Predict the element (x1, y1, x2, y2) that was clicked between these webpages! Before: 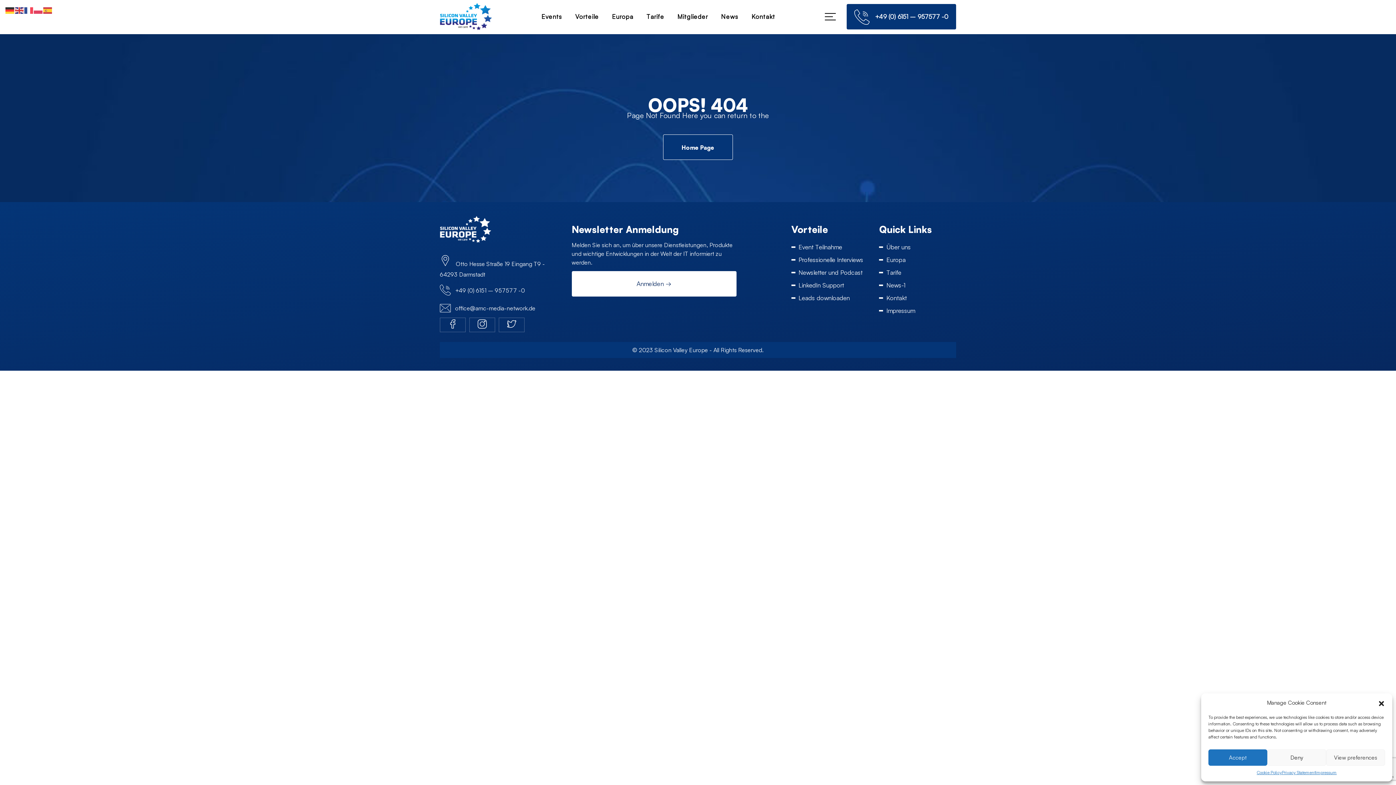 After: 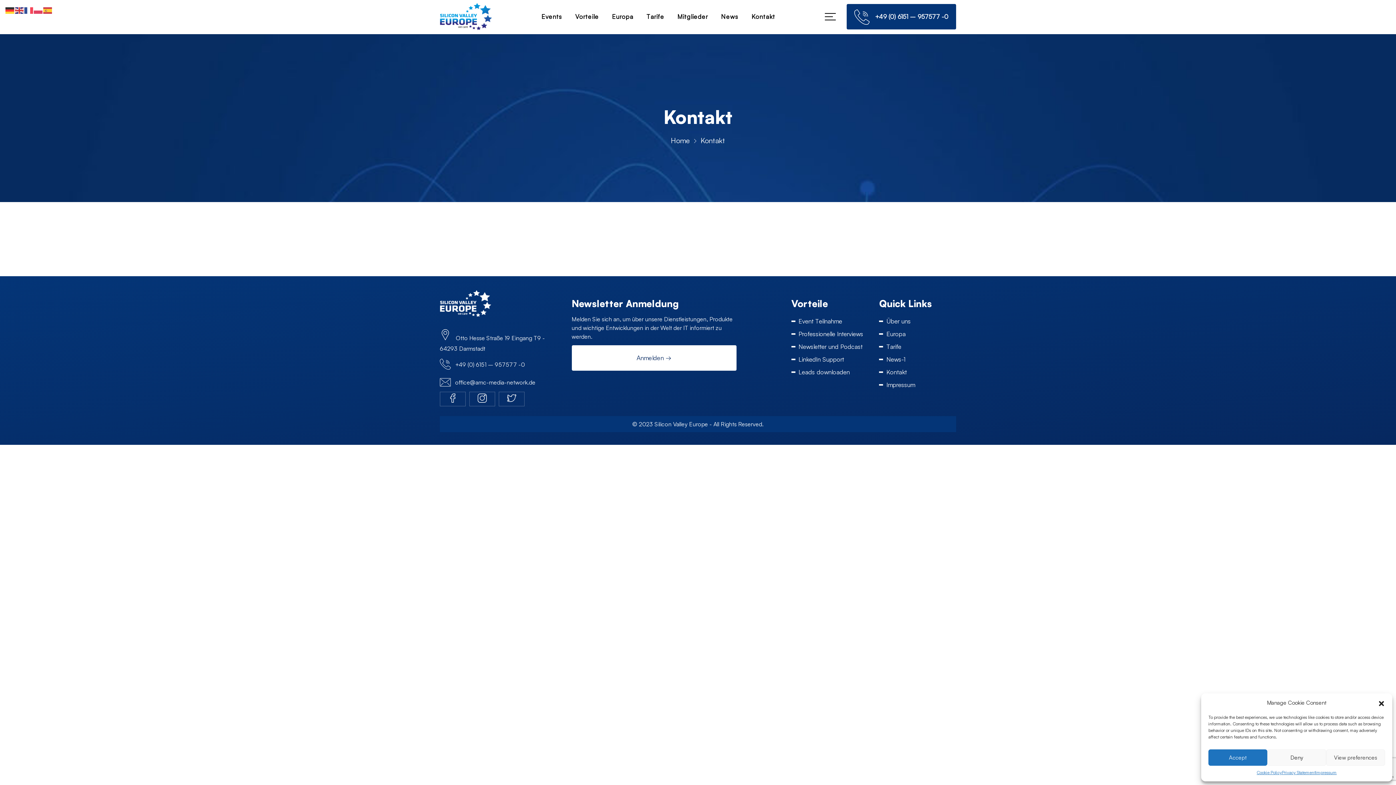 Action: label: Kontakt bbox: (886, 293, 907, 302)